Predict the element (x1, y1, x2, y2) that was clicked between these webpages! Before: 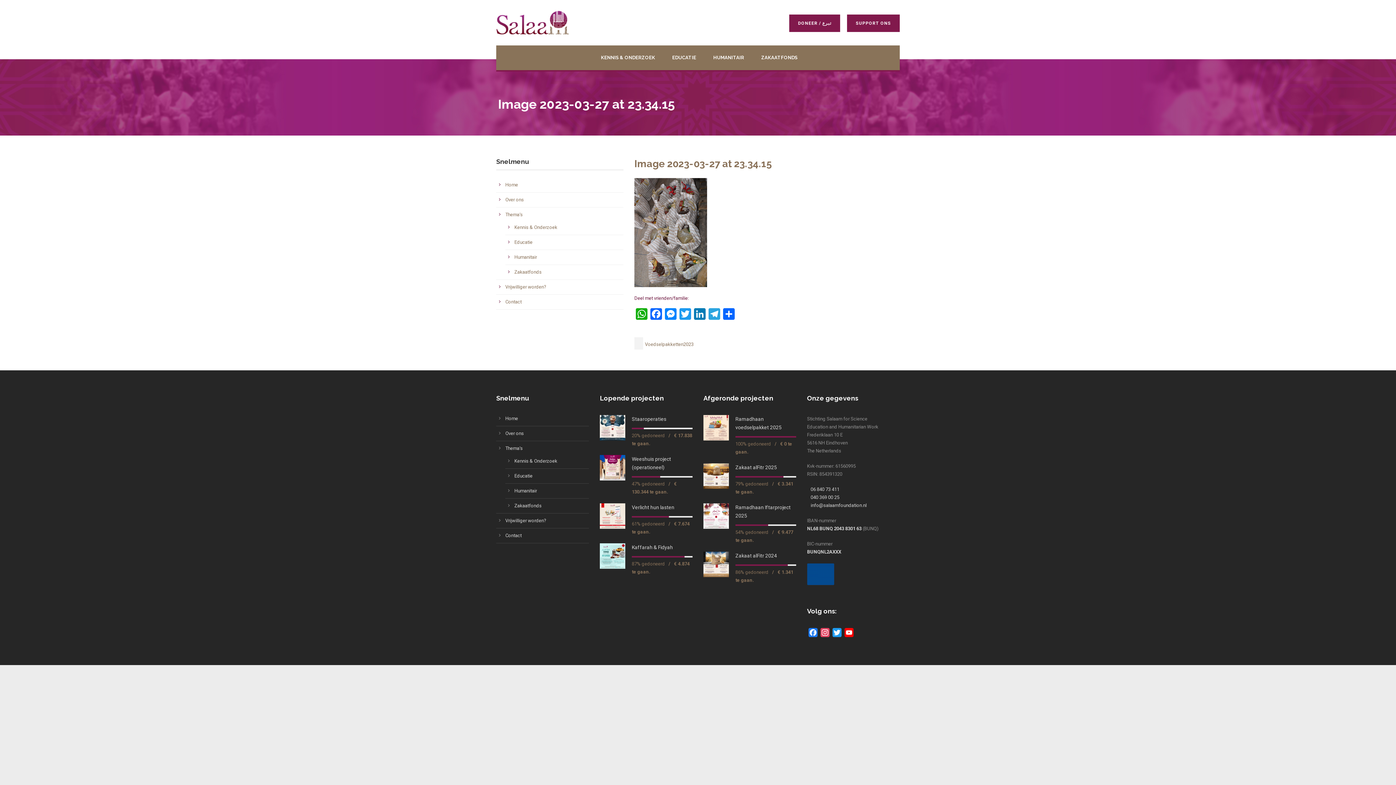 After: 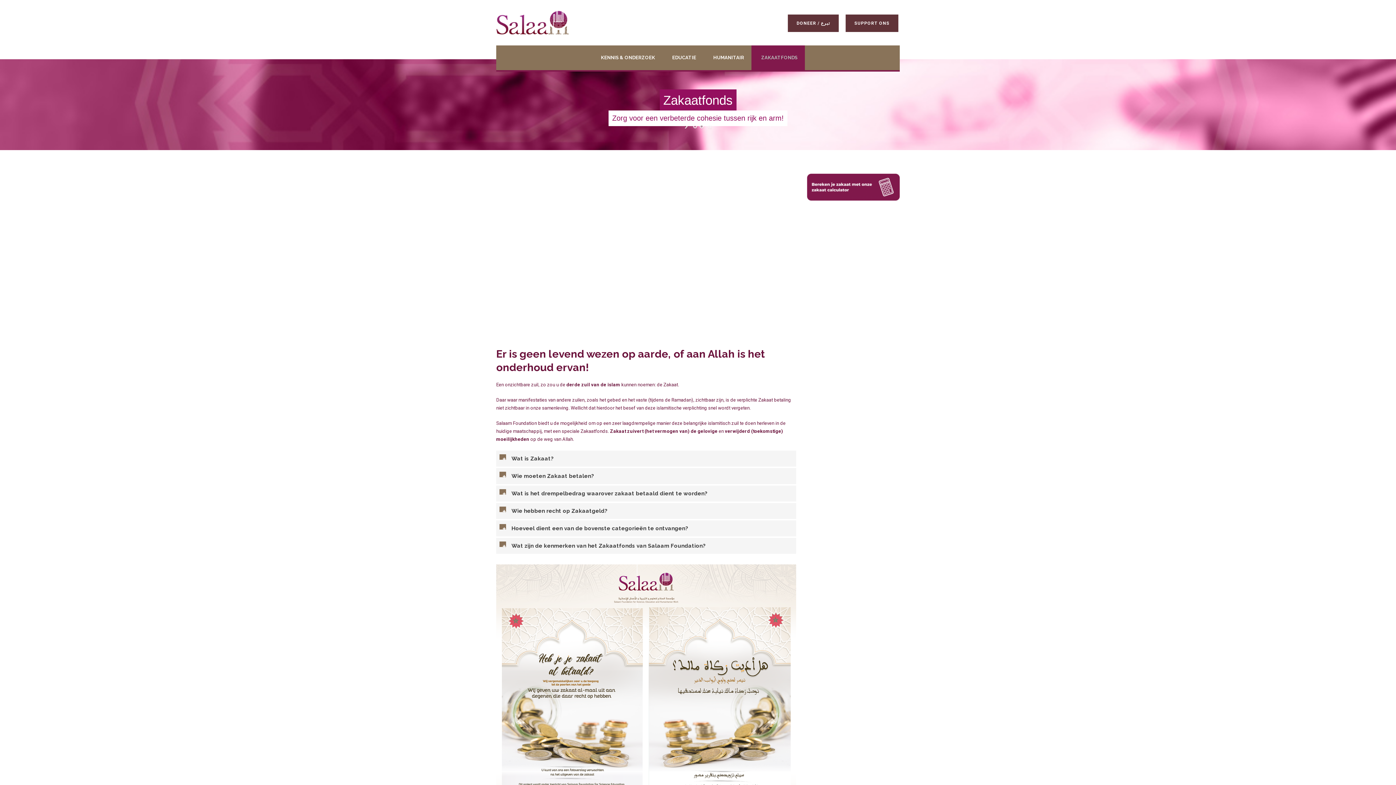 Action: bbox: (751, 45, 805, 70) label: ZAKAATFONDS